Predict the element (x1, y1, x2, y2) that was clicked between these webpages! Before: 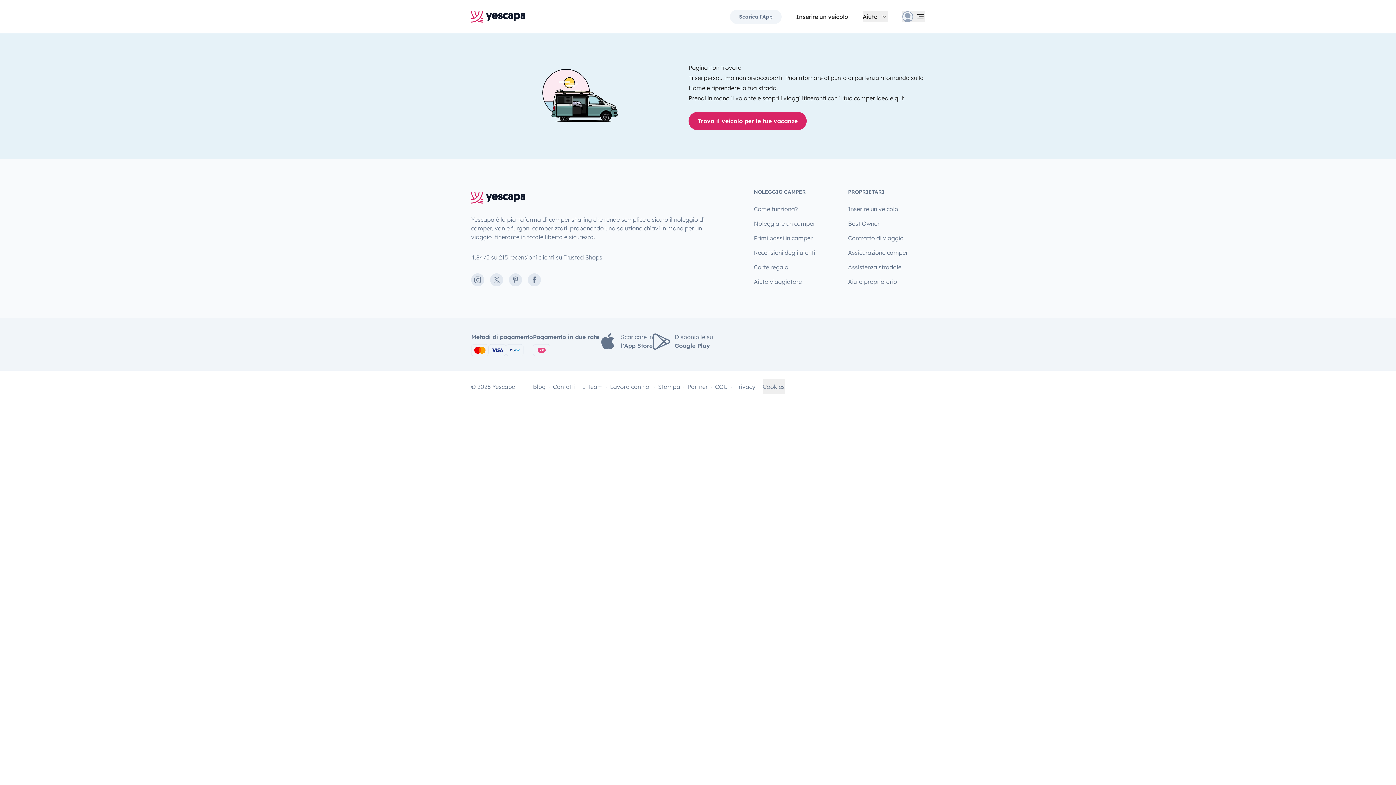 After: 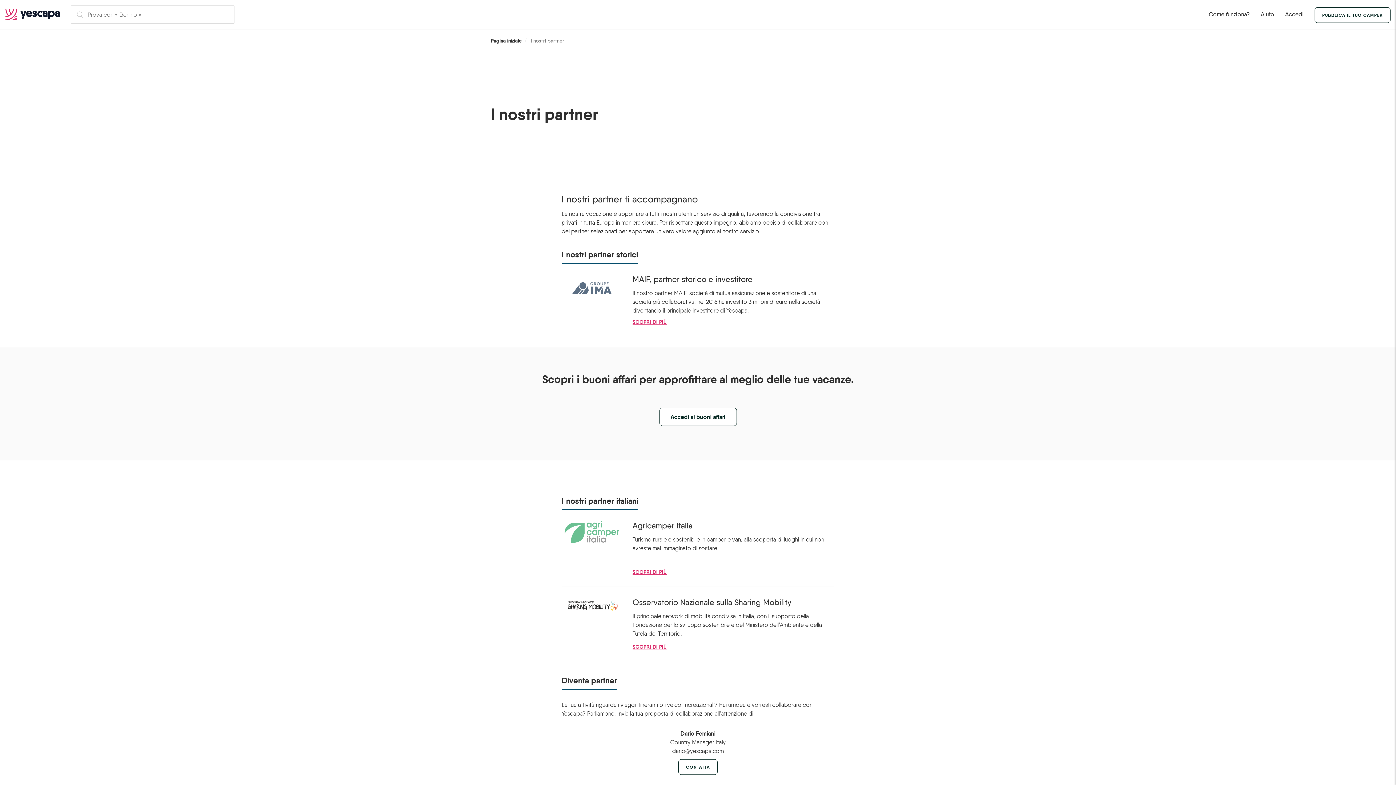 Action: bbox: (687, 379, 708, 394) label: Partner